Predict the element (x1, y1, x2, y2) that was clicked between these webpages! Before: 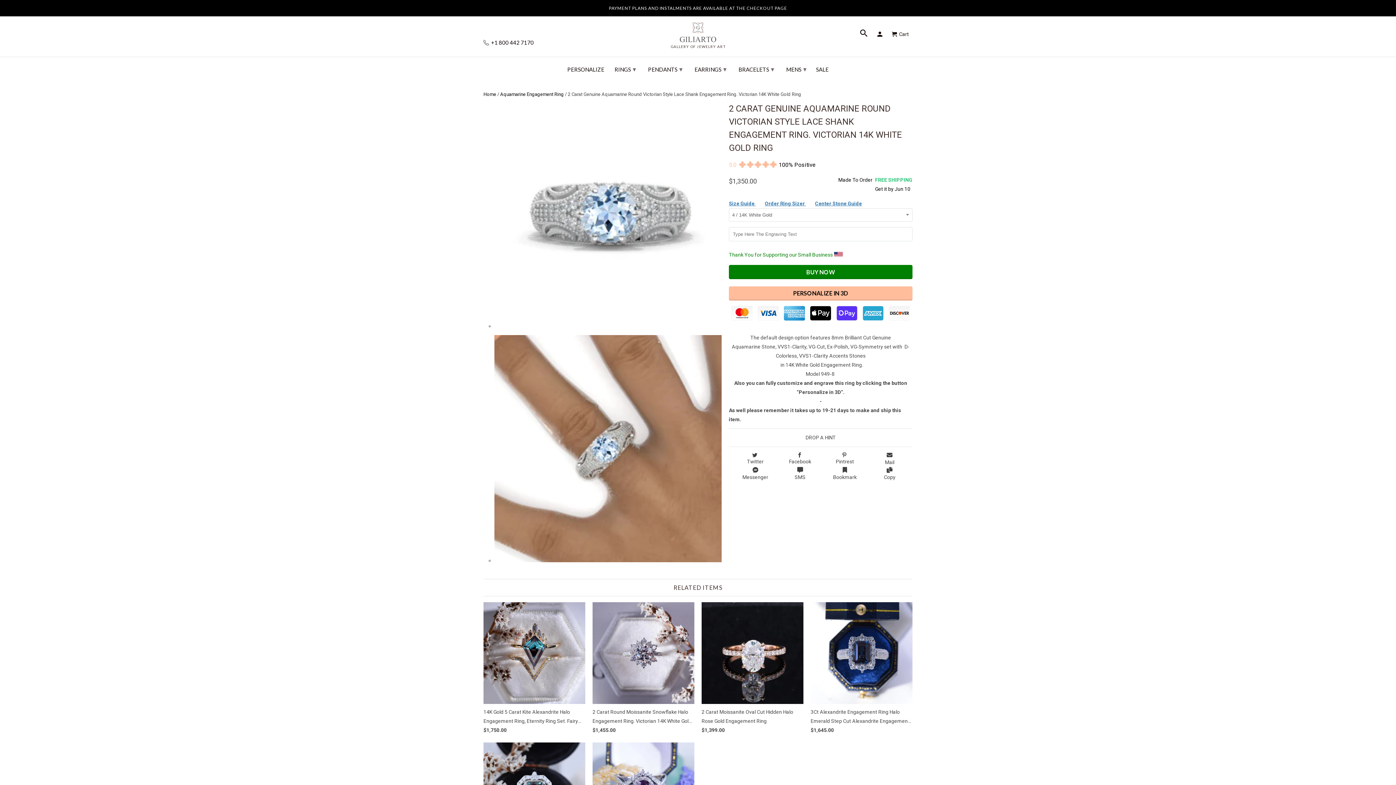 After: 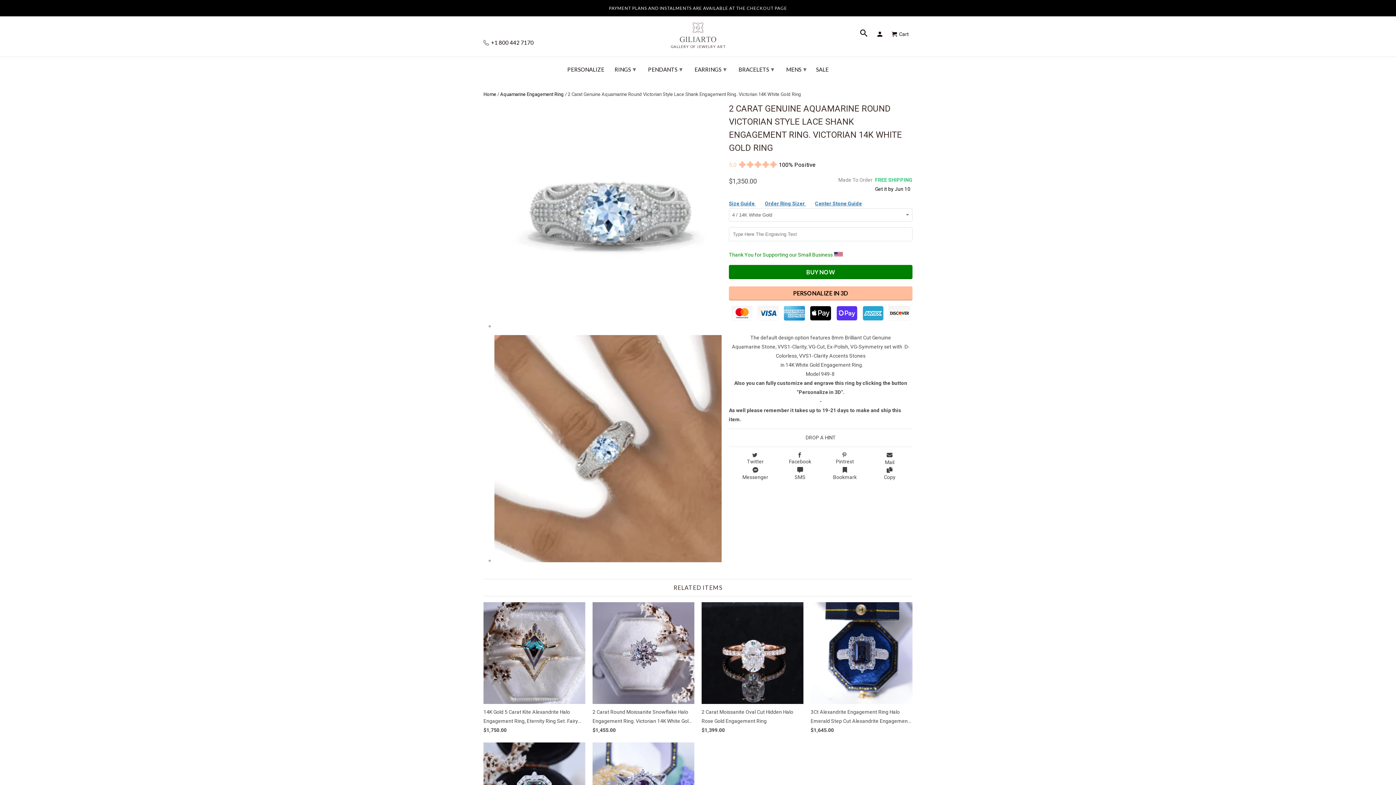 Action: bbox: (838, 175, 872, 184) label: Made To Order